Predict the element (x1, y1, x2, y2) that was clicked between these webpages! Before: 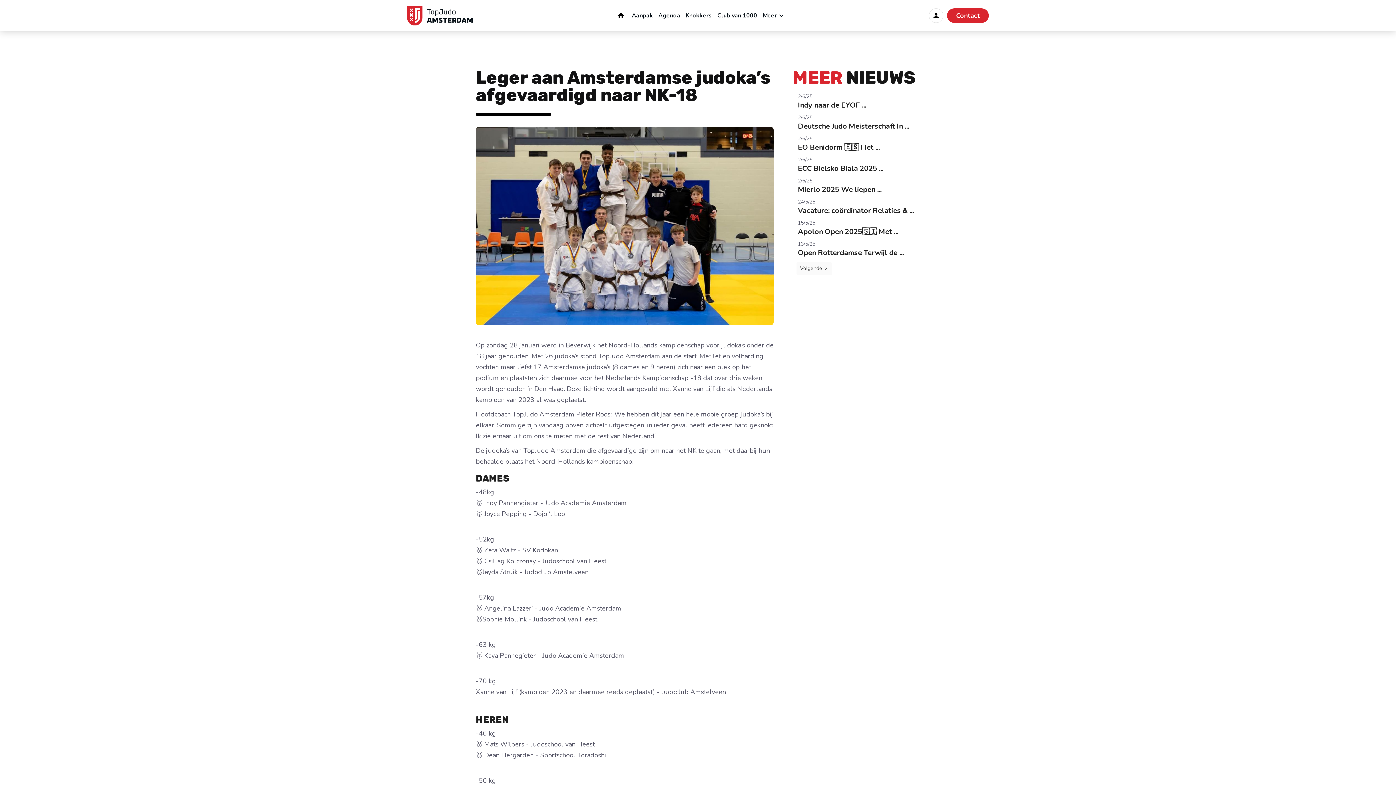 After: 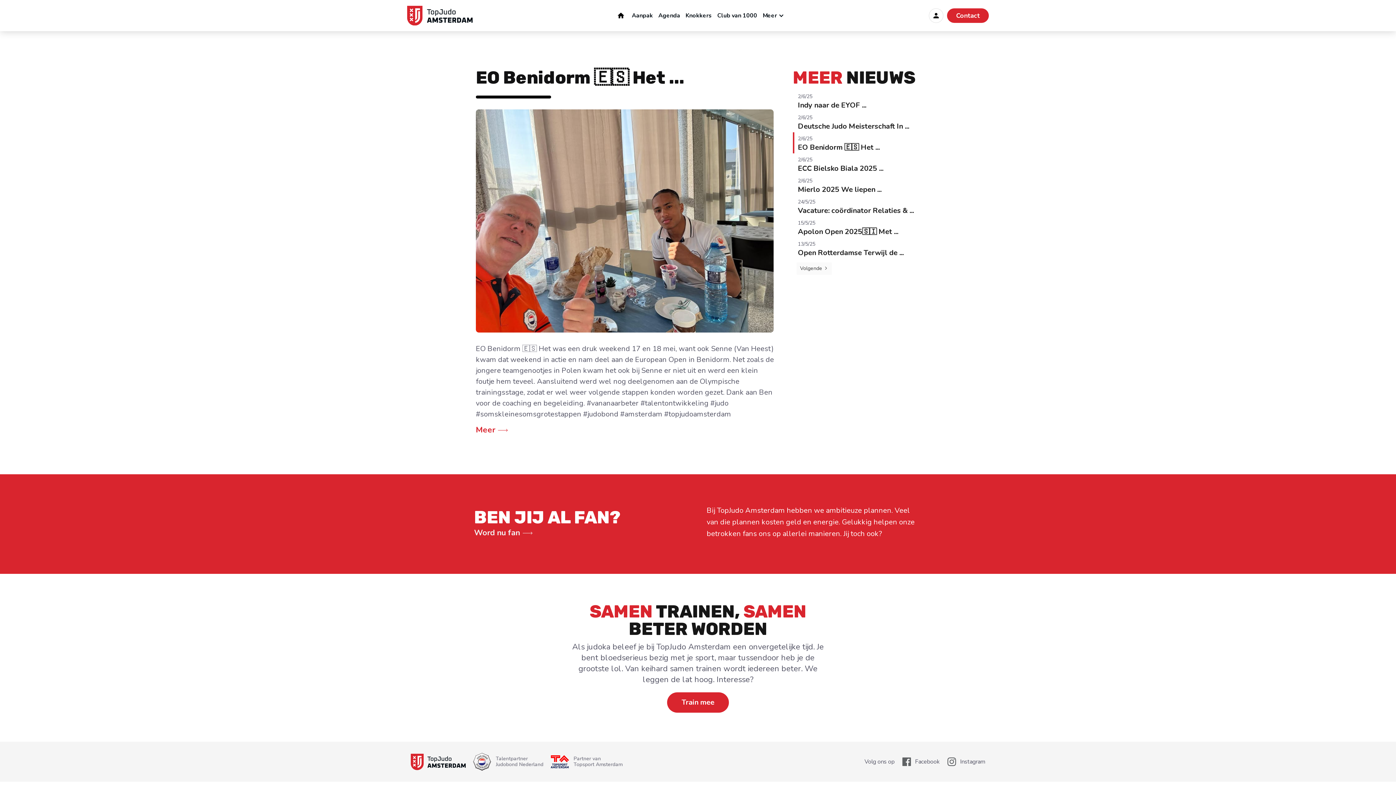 Action: label: 2/6/25
EO Benidorm 🇪🇸 Het ... bbox: (793, 132, 922, 153)